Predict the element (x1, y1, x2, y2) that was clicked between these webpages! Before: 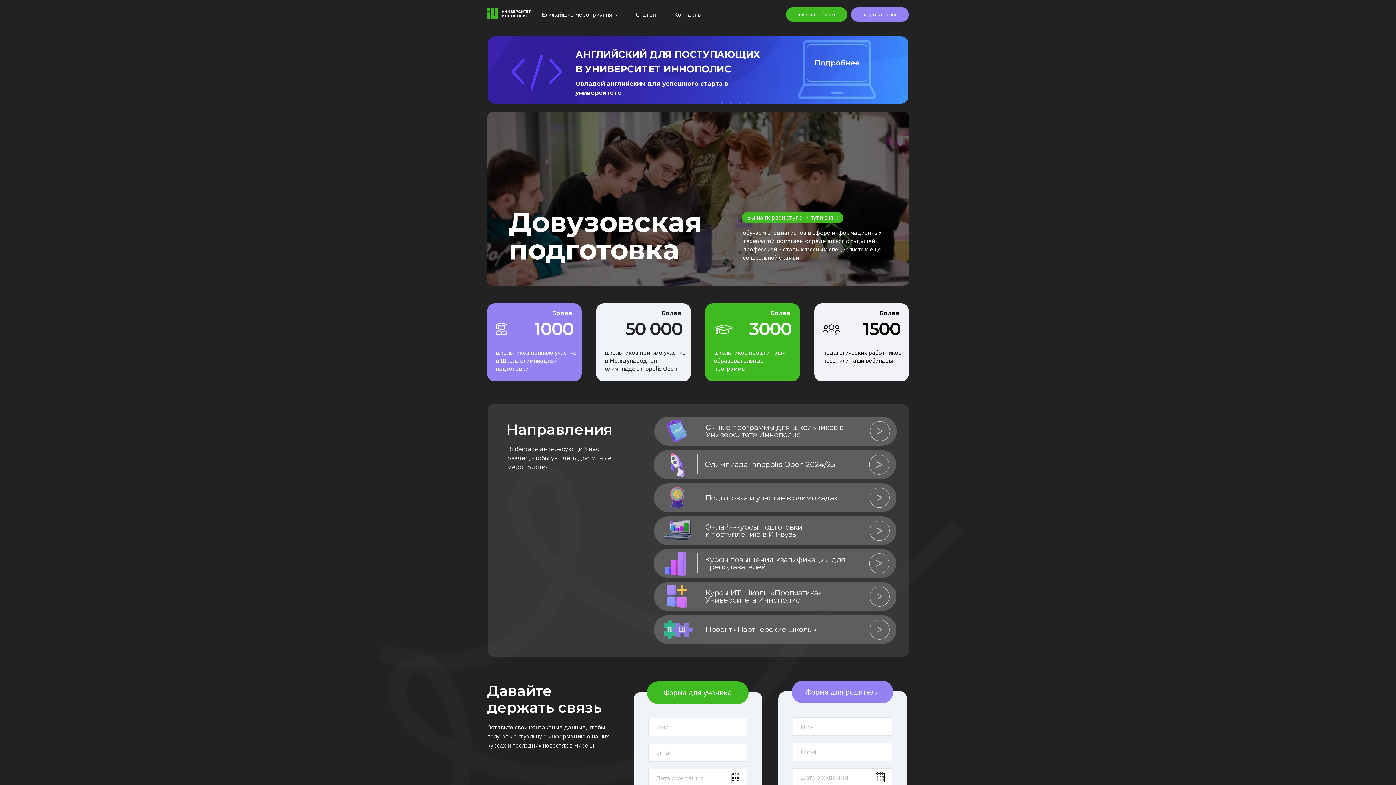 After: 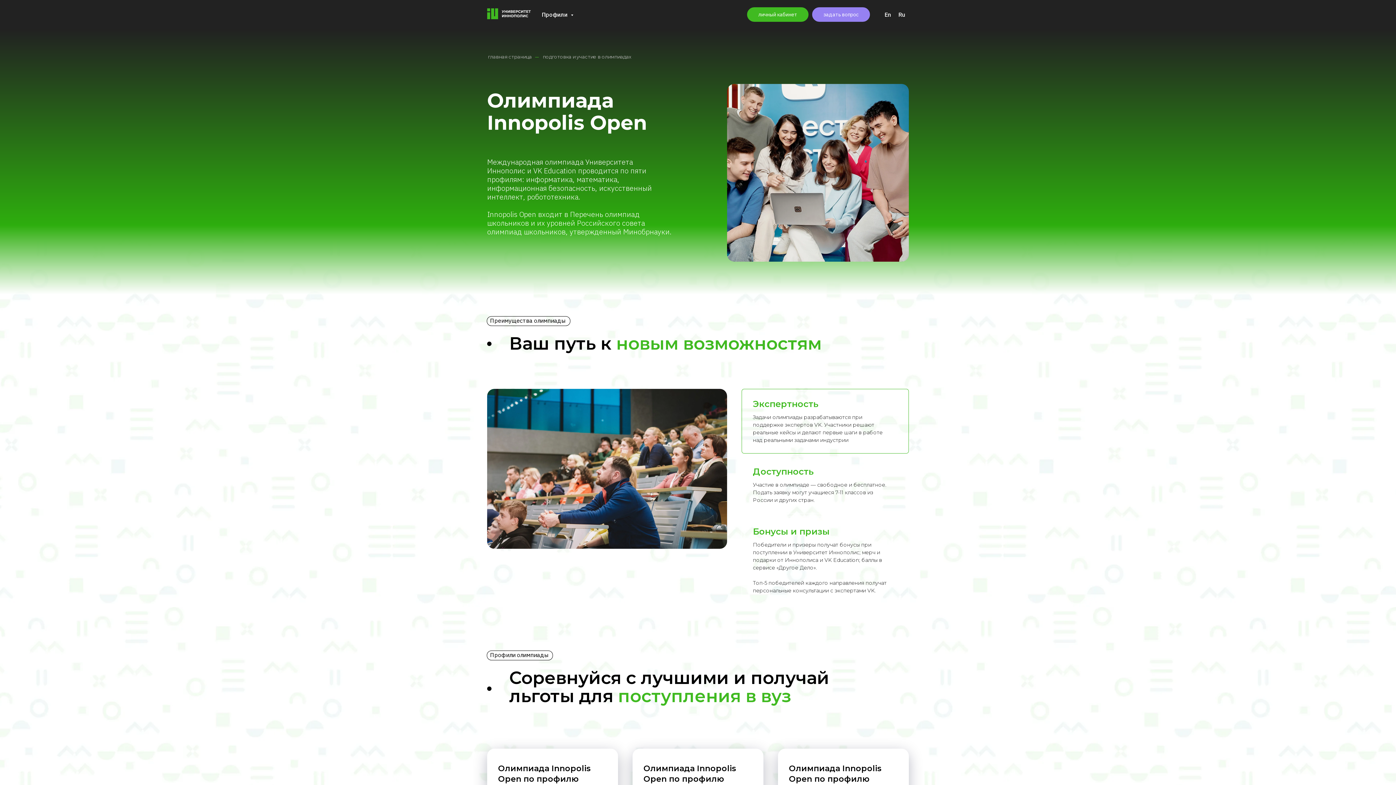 Action: label: Олимпиада Innopolis Open 2024/25 bbox: (705, 460, 835, 469)